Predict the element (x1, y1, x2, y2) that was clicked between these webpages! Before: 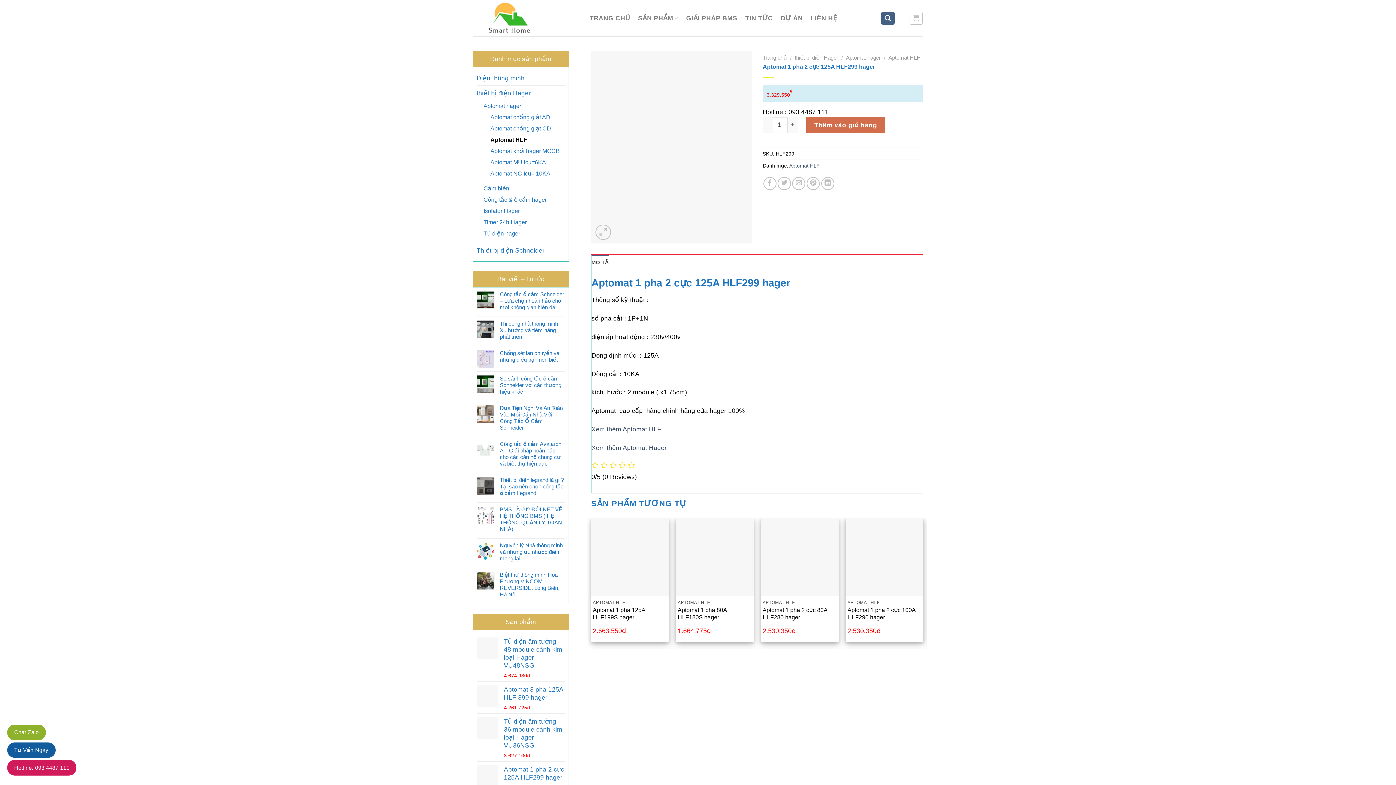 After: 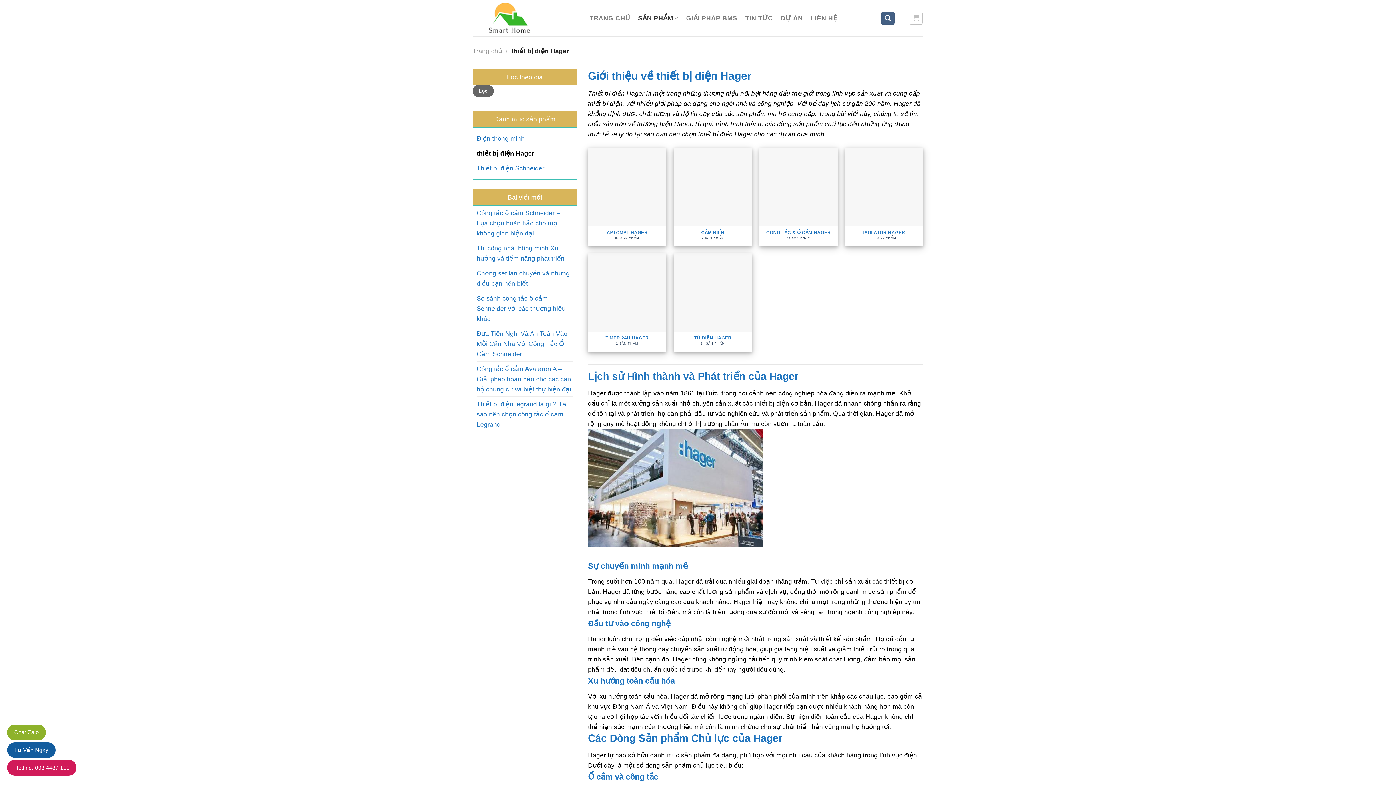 Action: bbox: (794, 54, 838, 60) label: thiết bị điện Hager